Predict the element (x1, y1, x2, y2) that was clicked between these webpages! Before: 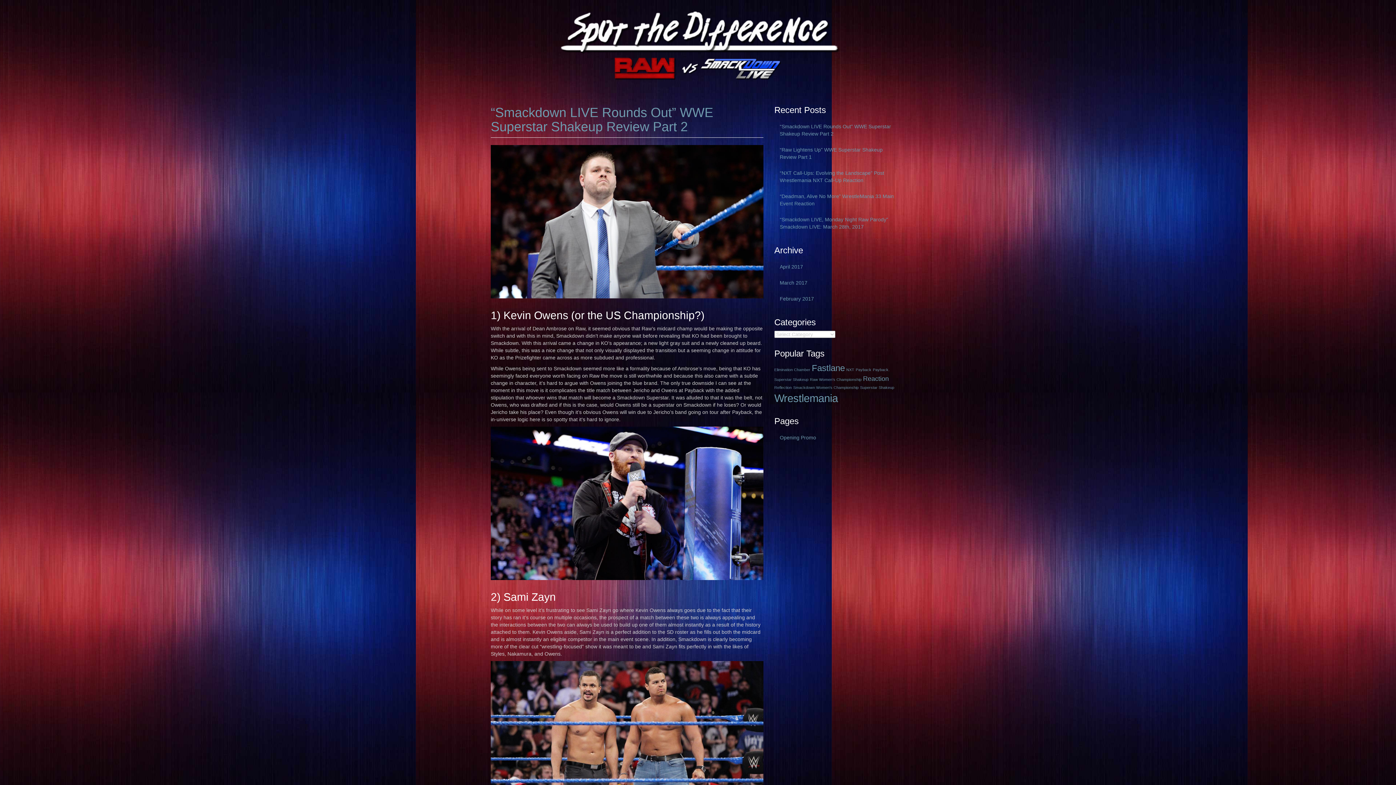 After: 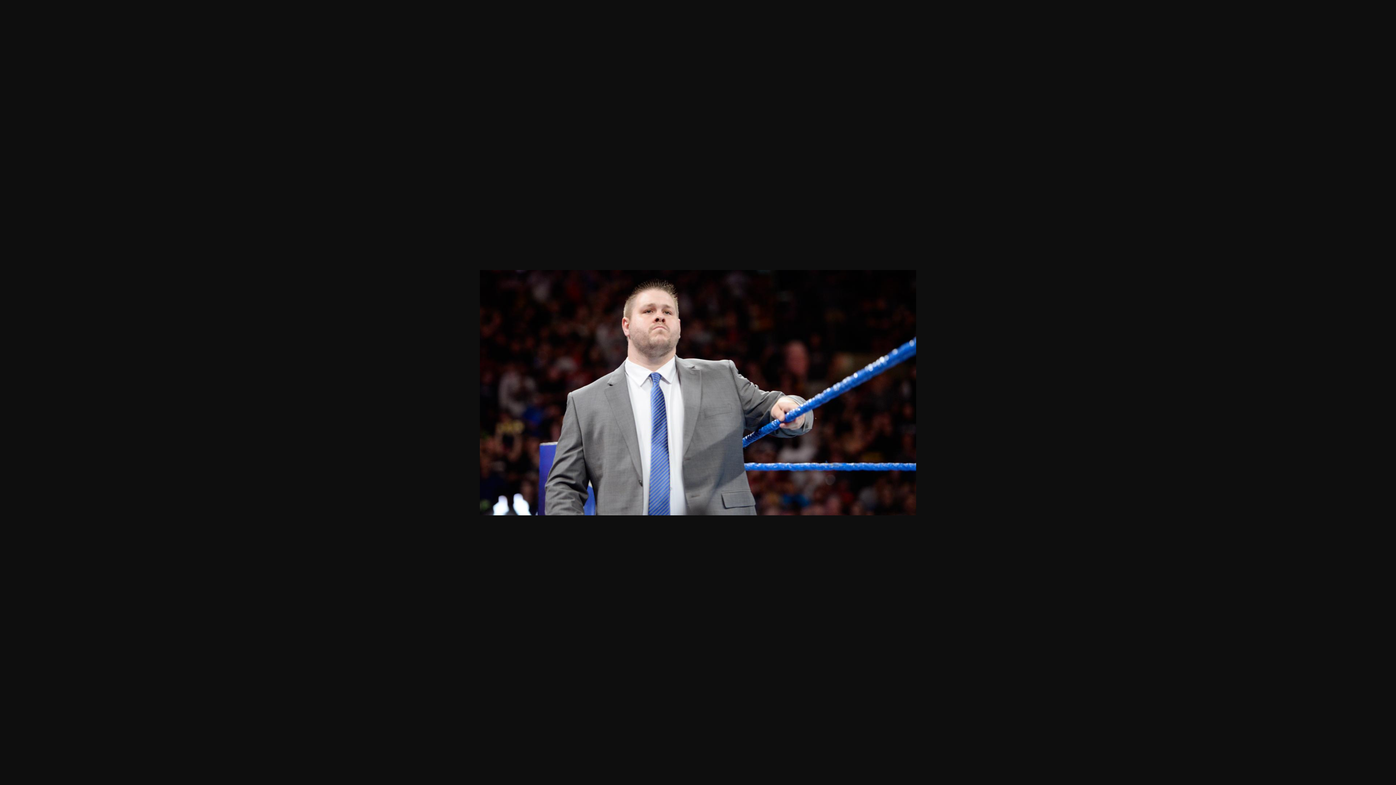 Action: bbox: (490, 145, 763, 298)